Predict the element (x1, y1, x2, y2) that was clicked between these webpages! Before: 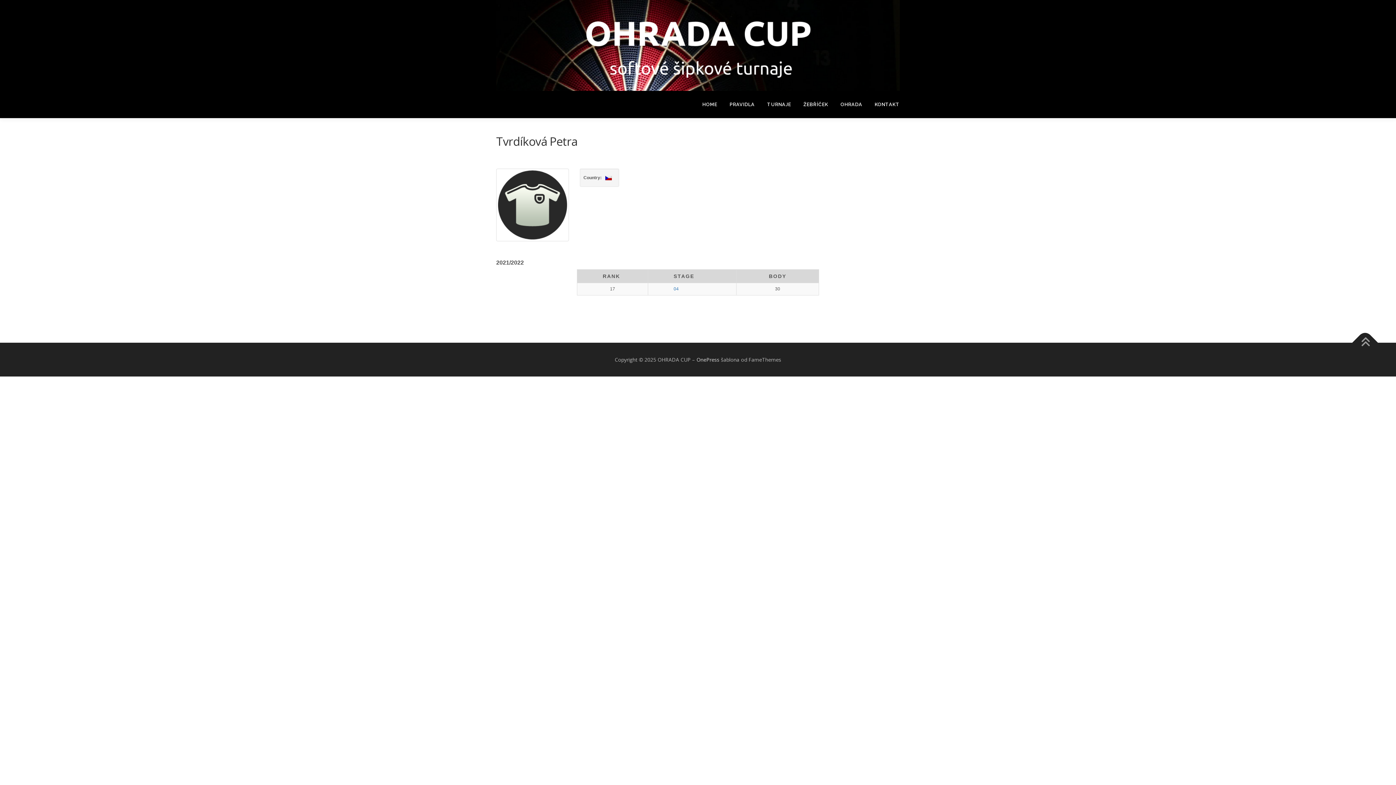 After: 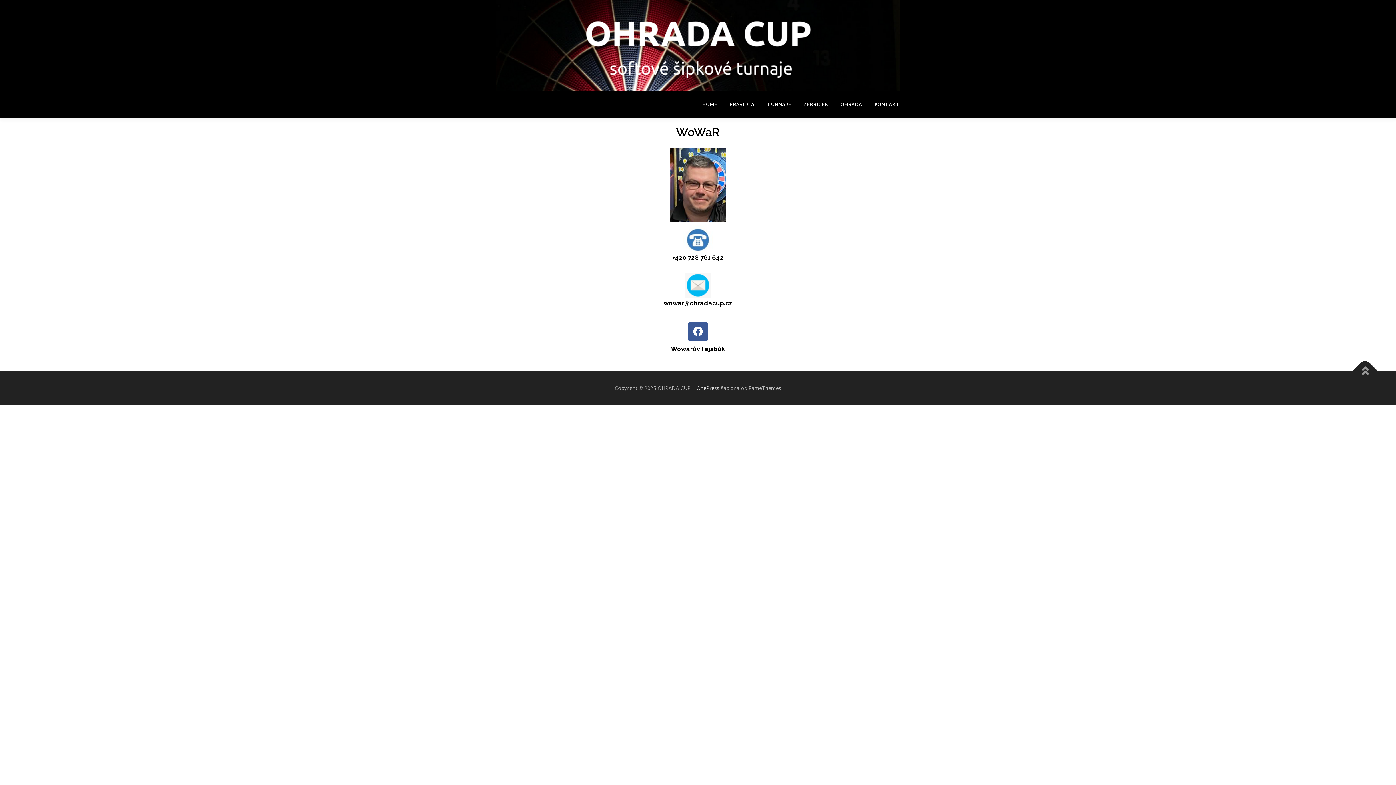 Action: bbox: (868, 90, 900, 118) label: KONTAKT